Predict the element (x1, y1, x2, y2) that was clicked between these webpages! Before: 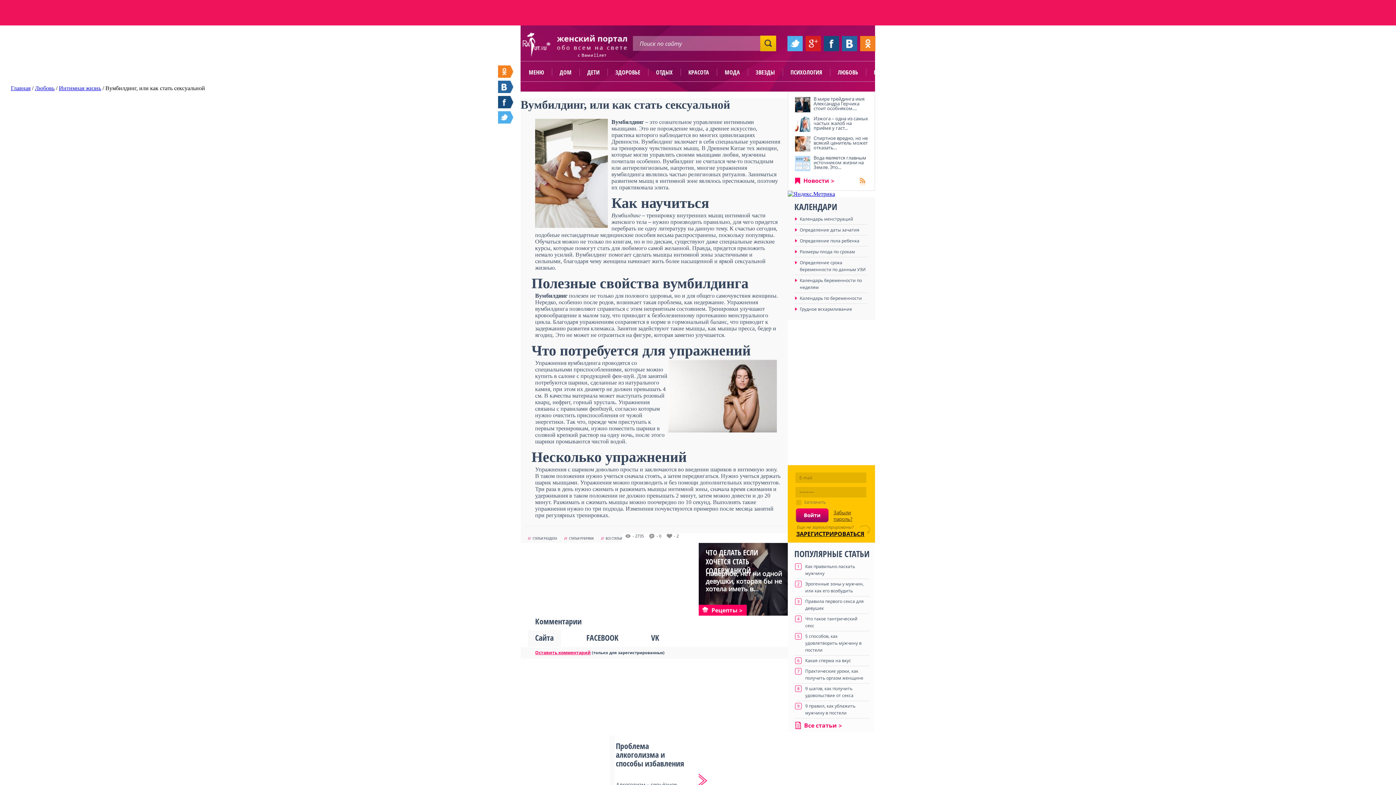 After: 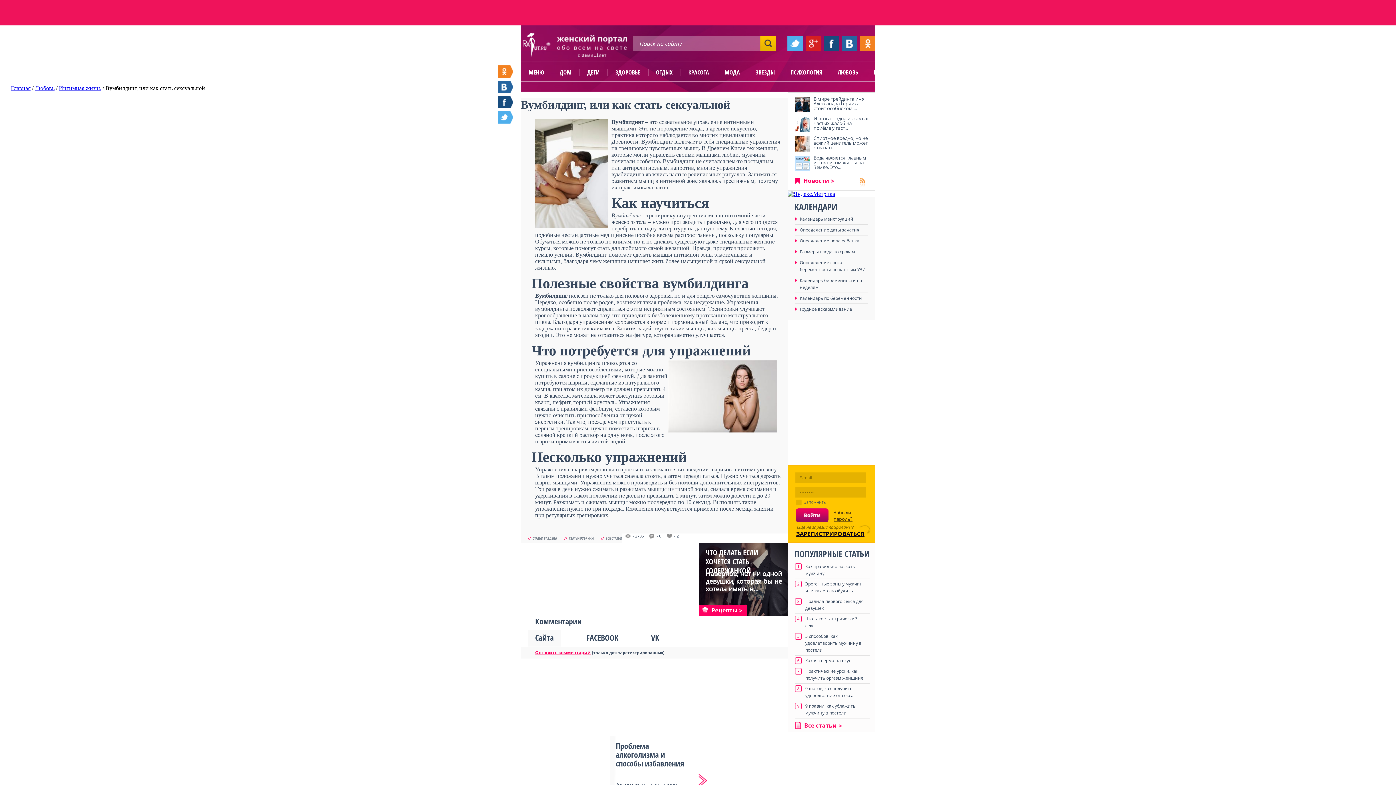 Action: bbox: (788, 190, 835, 197)